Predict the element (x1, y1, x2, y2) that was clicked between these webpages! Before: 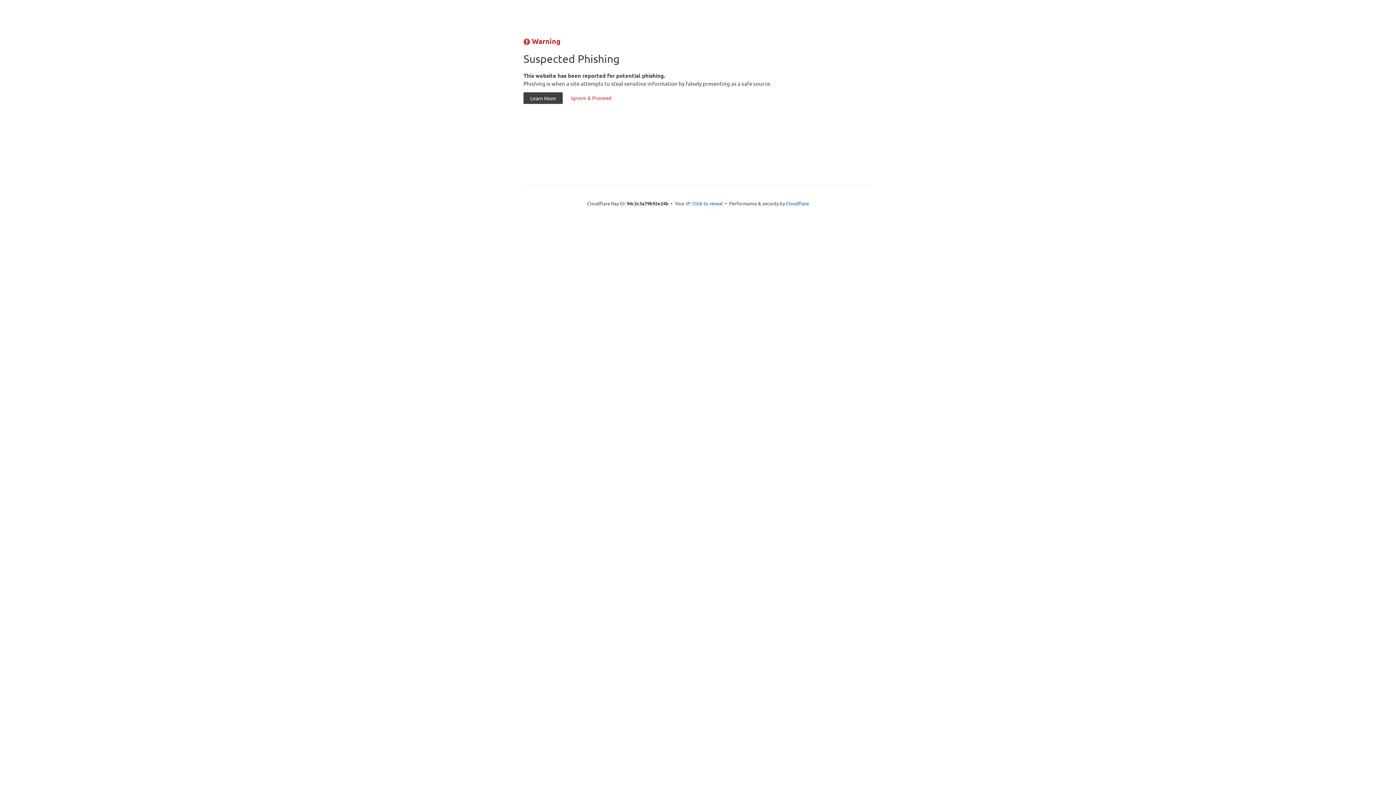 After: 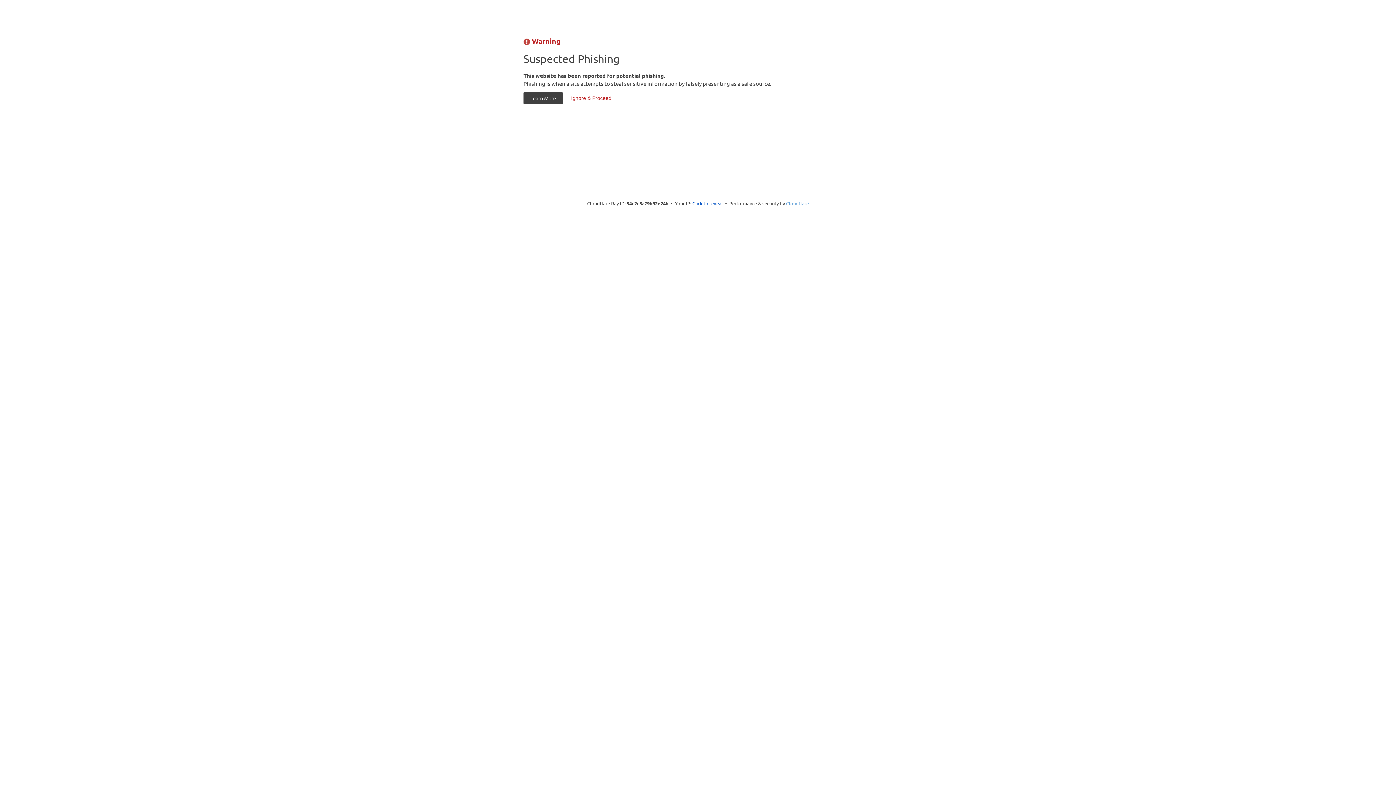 Action: label: Cloudflare bbox: (786, 200, 809, 206)